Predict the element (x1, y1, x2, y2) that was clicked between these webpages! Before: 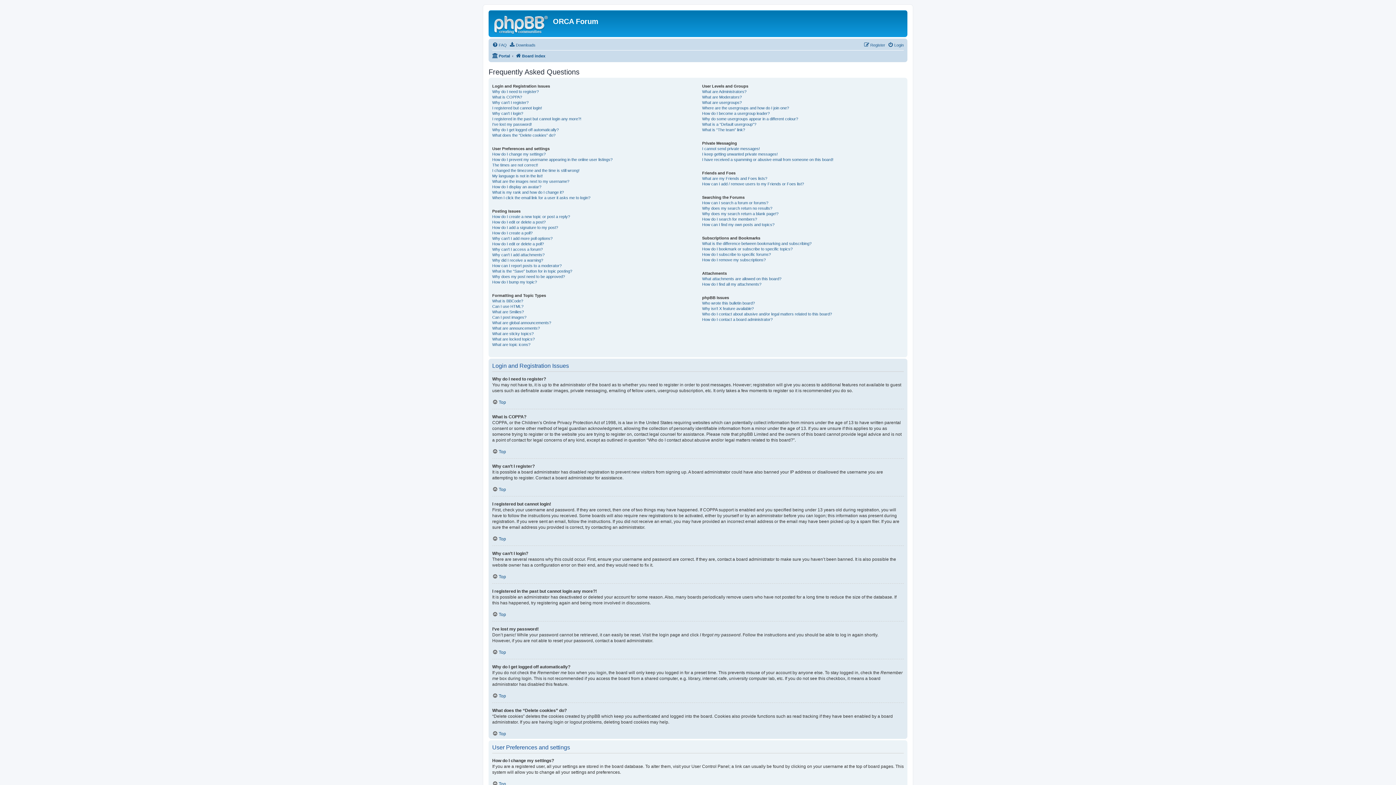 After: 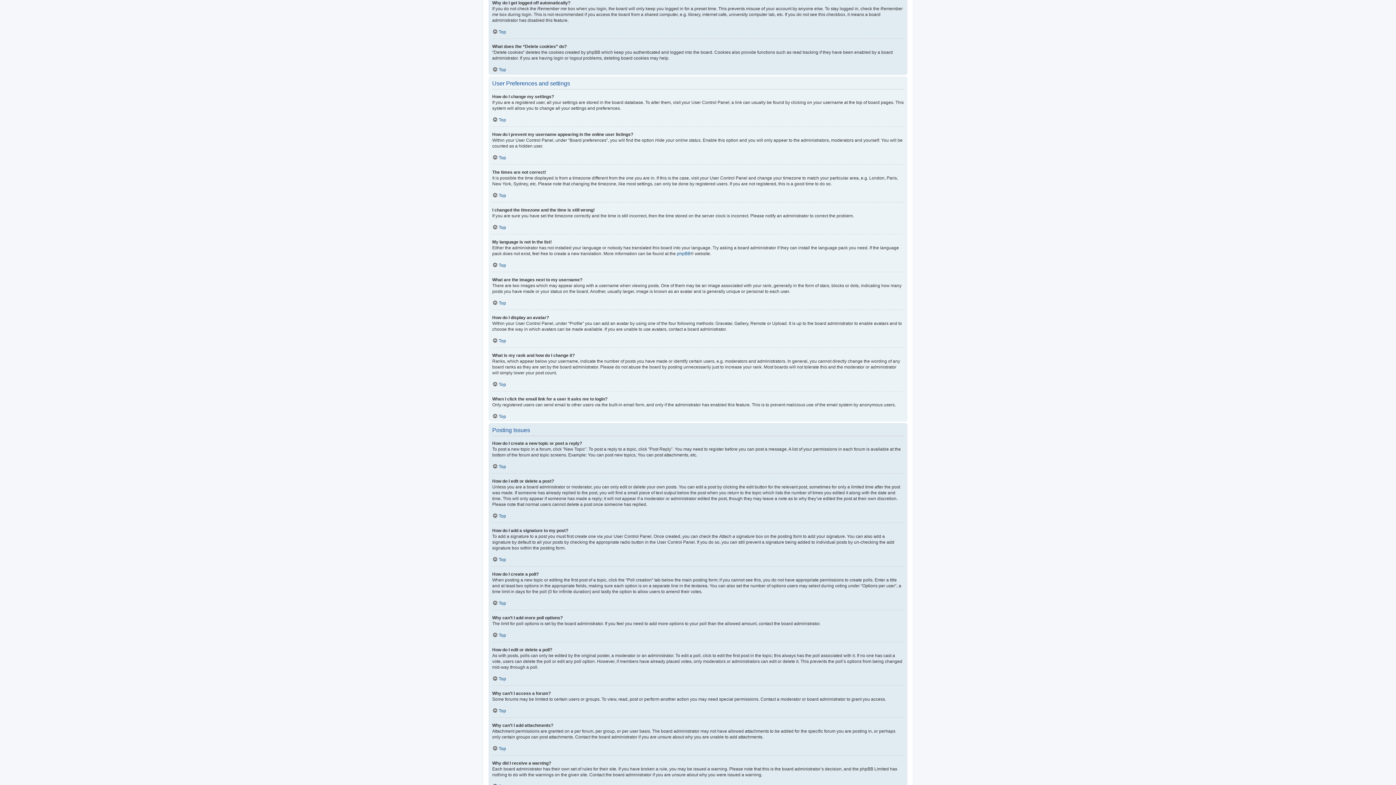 Action: label: Why do I get logged off automatically? bbox: (492, 127, 558, 132)